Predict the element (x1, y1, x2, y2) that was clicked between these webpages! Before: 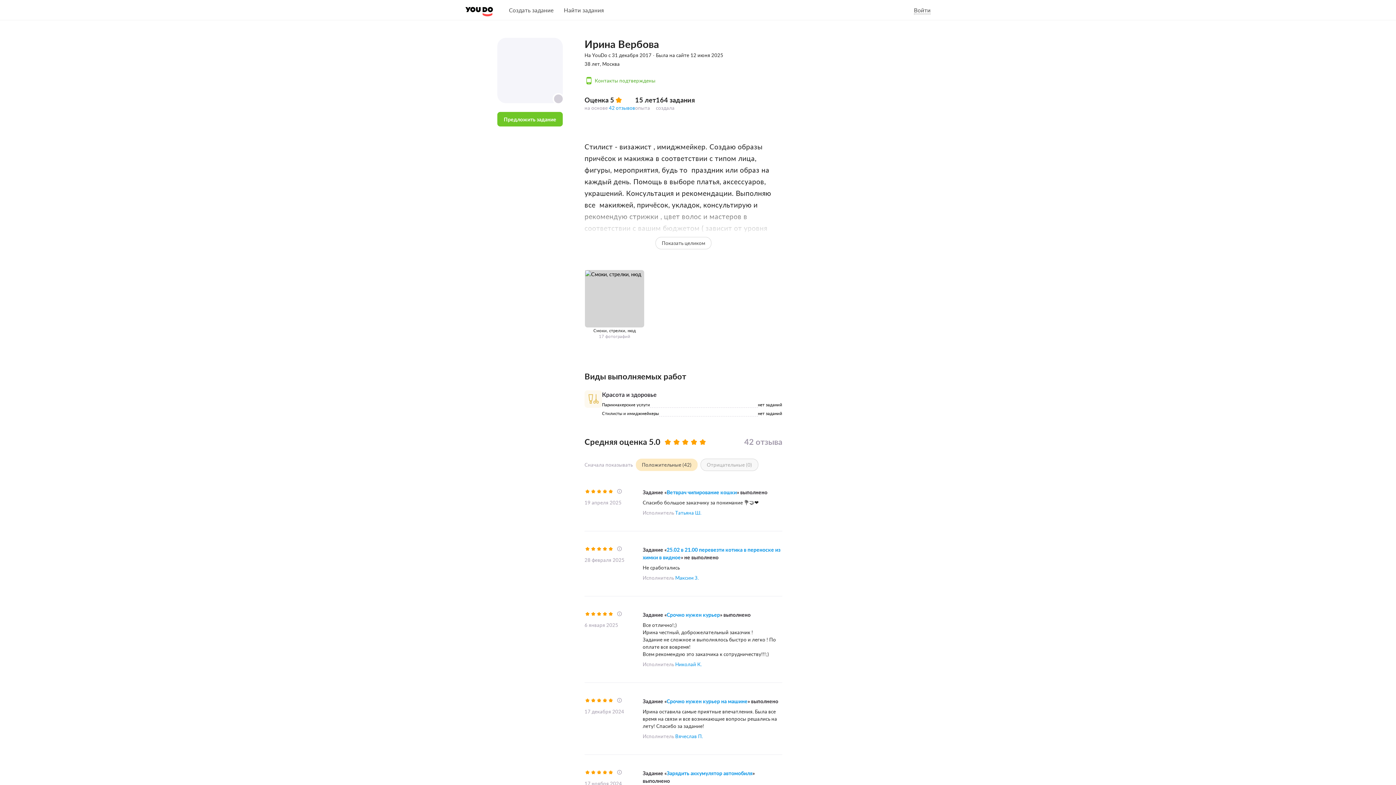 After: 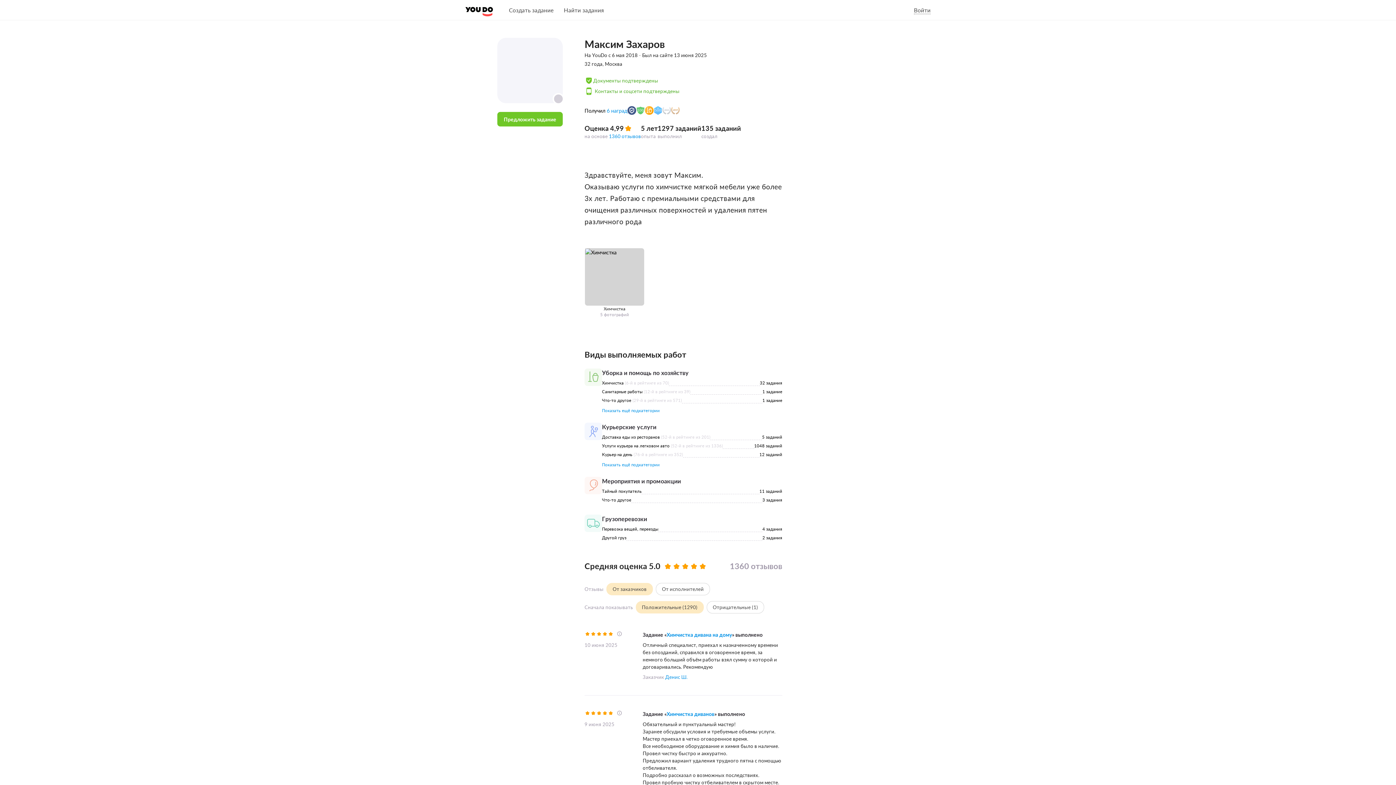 Action: label: Максим З. bbox: (675, 574, 698, 581)